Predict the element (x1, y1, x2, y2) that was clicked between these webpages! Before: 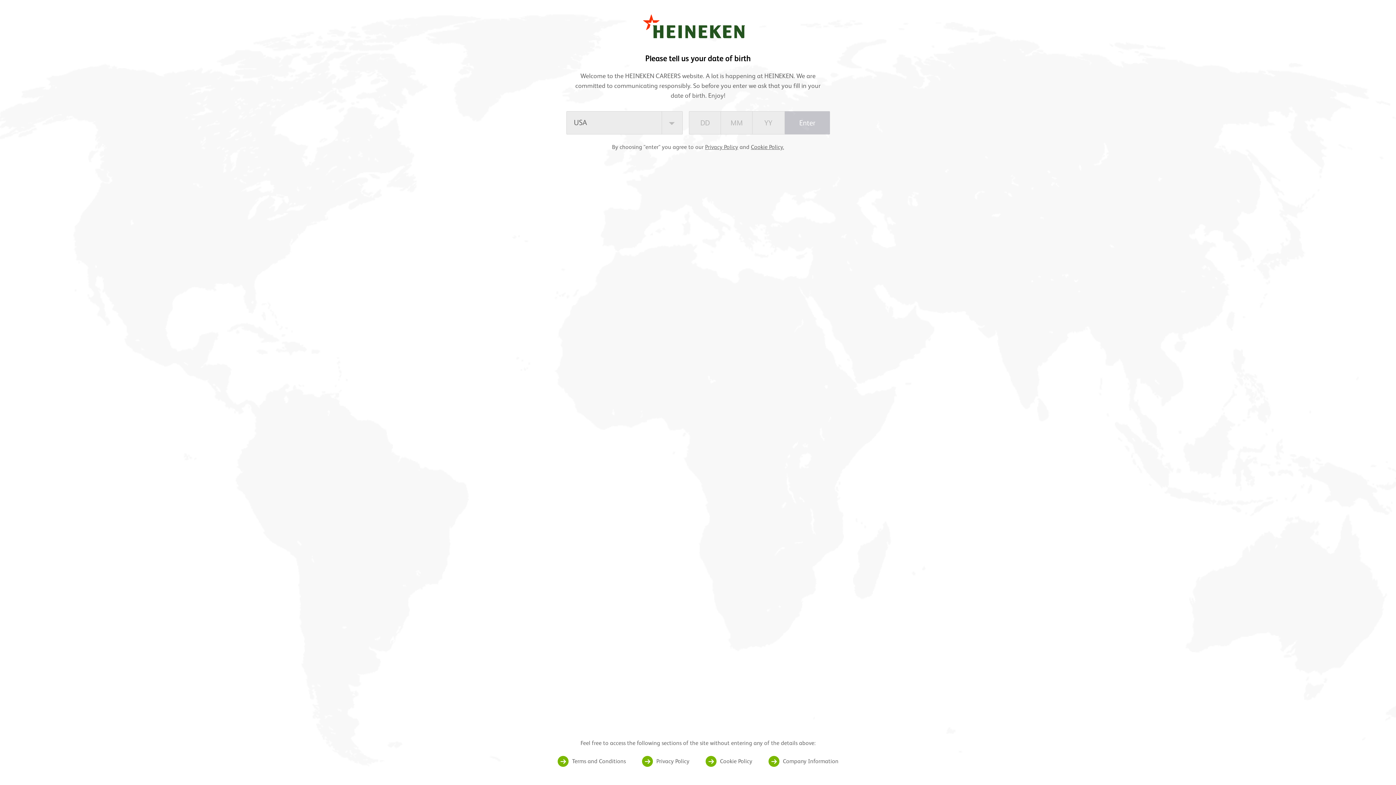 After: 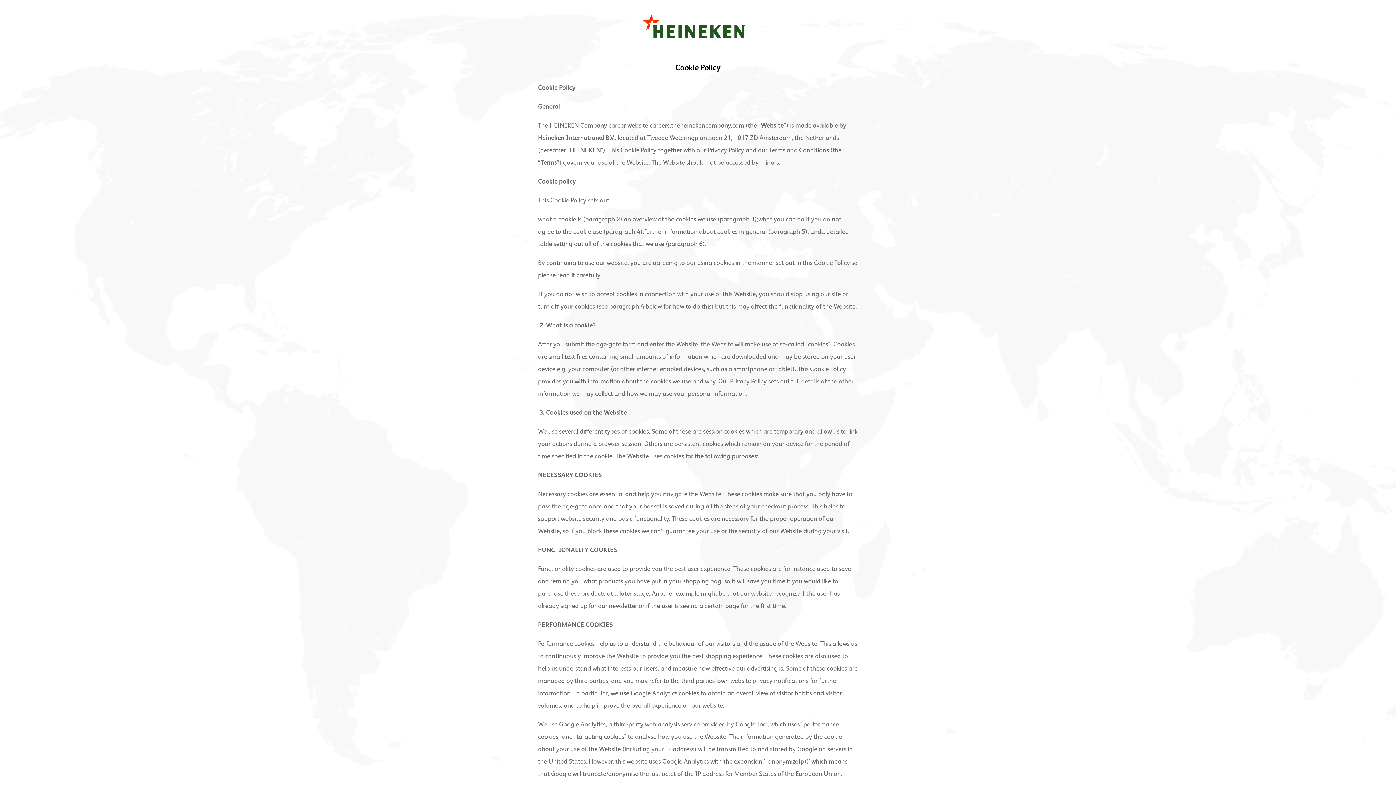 Action: bbox: (751, 143, 784, 150) label: Cookie Policy.